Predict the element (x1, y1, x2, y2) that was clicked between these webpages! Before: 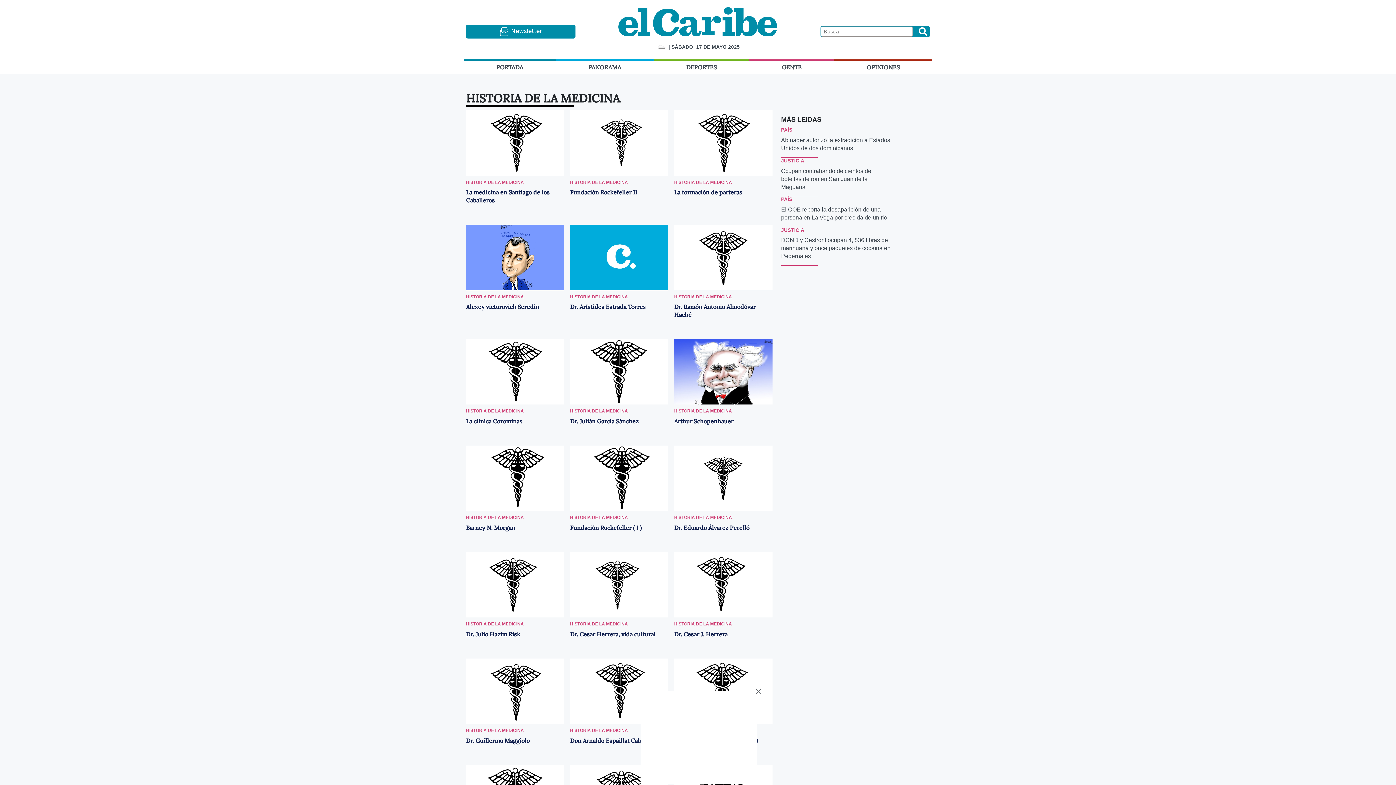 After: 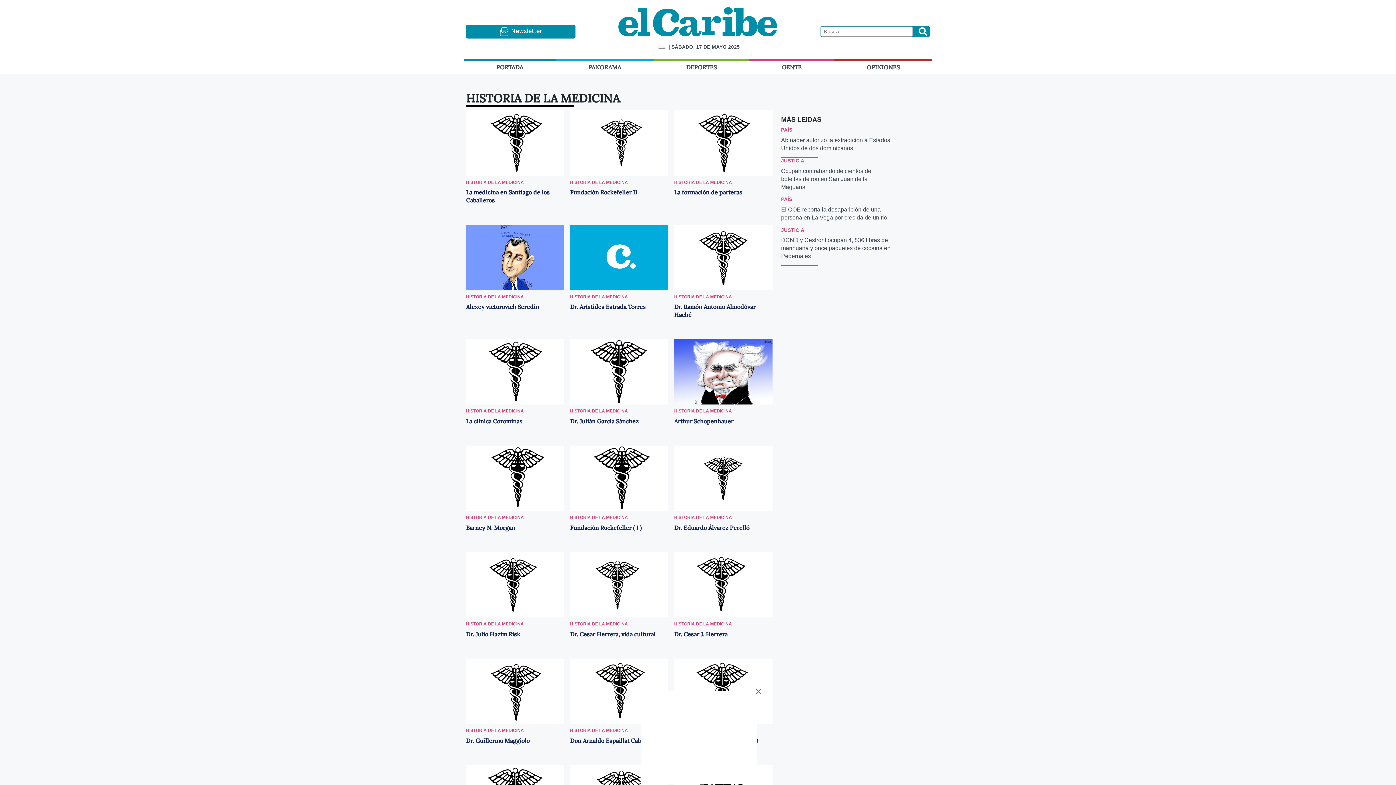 Action: label: HISTORIA DE LA MEDICINA bbox: (570, 621, 628, 627)